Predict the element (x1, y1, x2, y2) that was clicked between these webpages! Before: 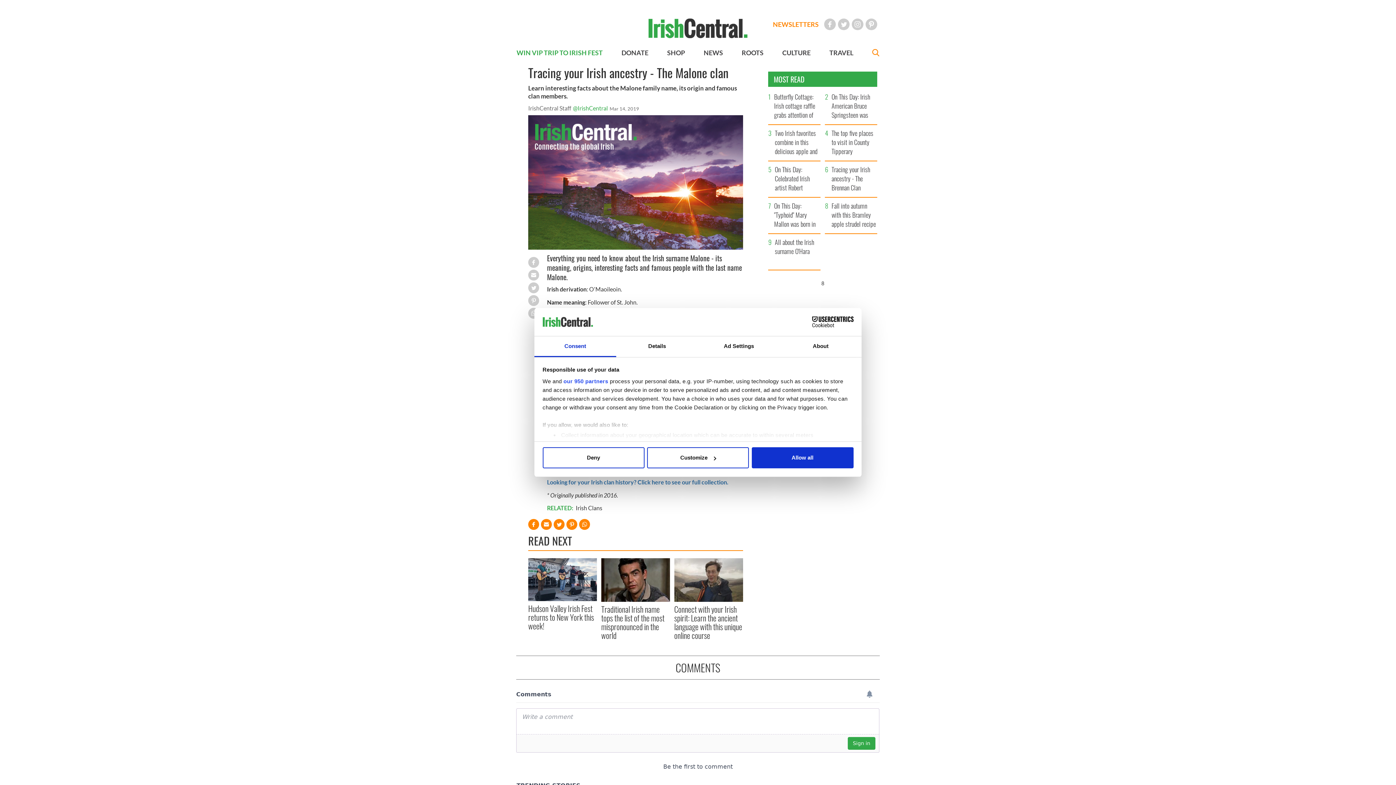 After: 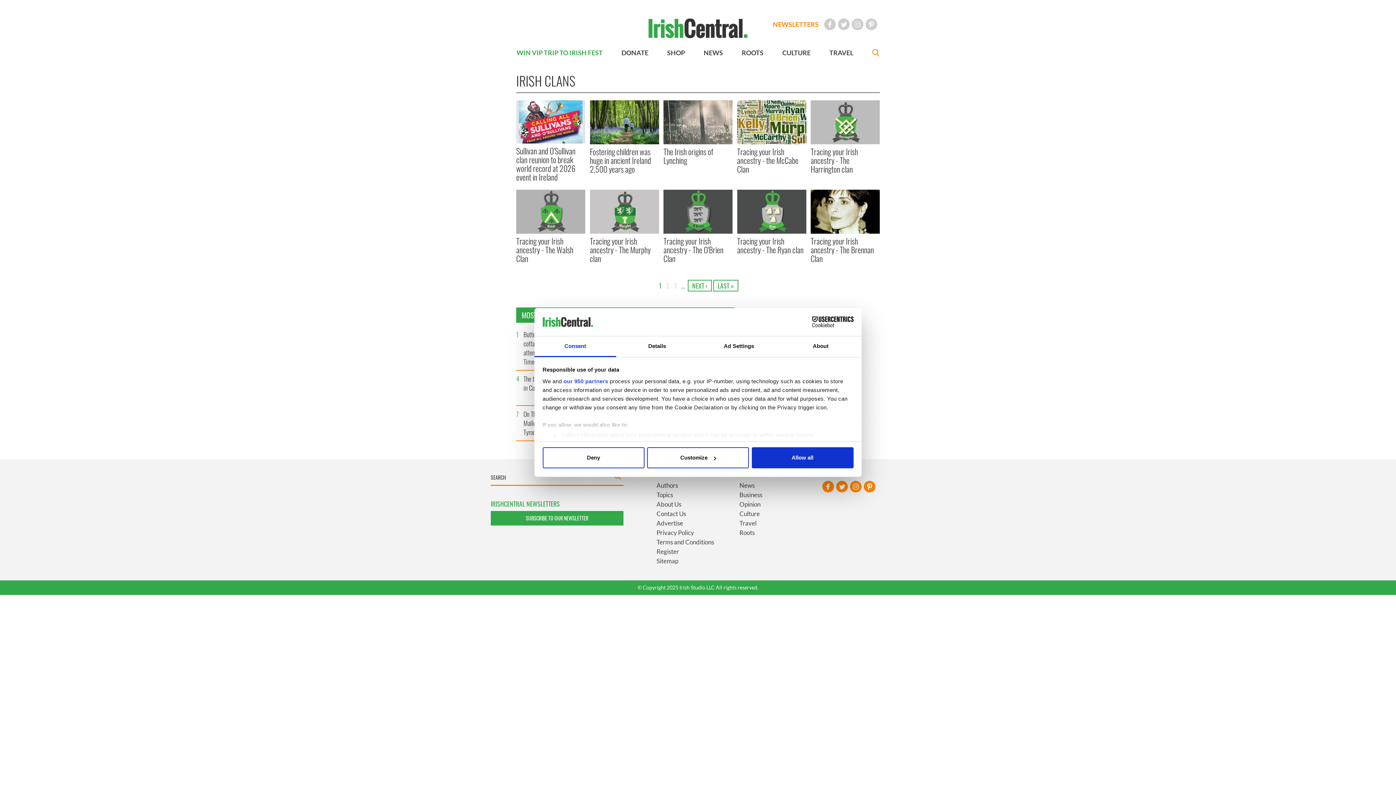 Action: label: Looking for your Irish clan history? Click here to see our full collection.  bbox: (547, 478, 729, 485)